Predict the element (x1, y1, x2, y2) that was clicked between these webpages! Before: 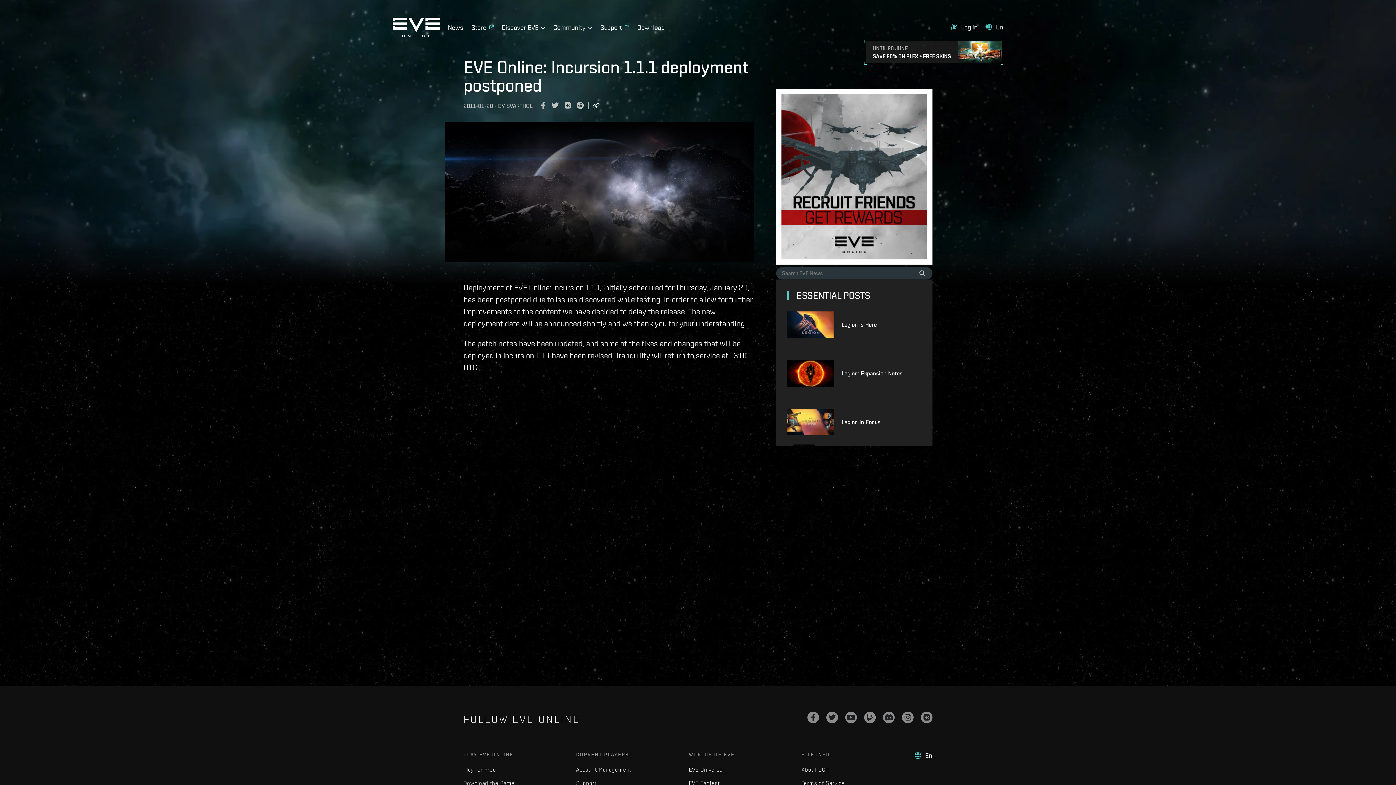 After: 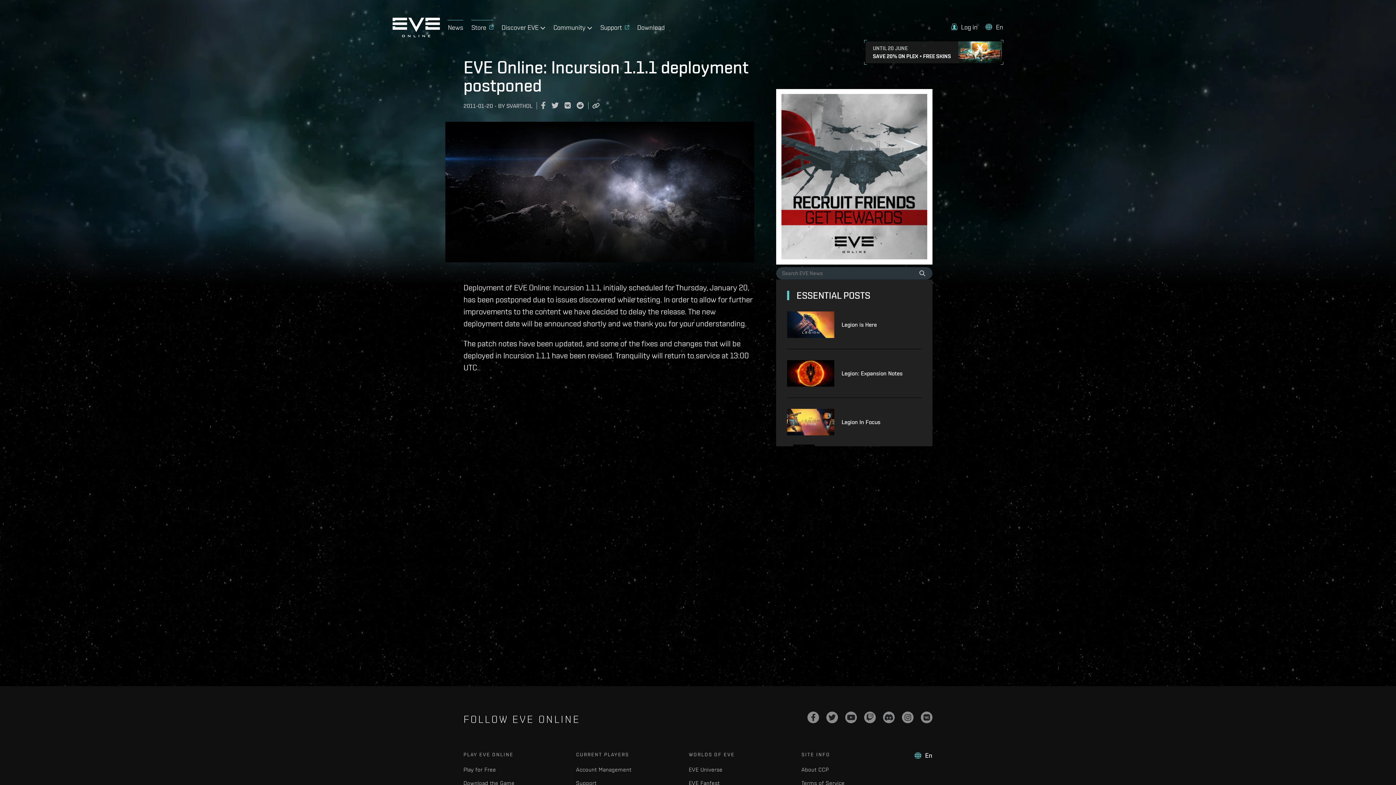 Action: bbox: (471, 19, 493, 32) label: Store